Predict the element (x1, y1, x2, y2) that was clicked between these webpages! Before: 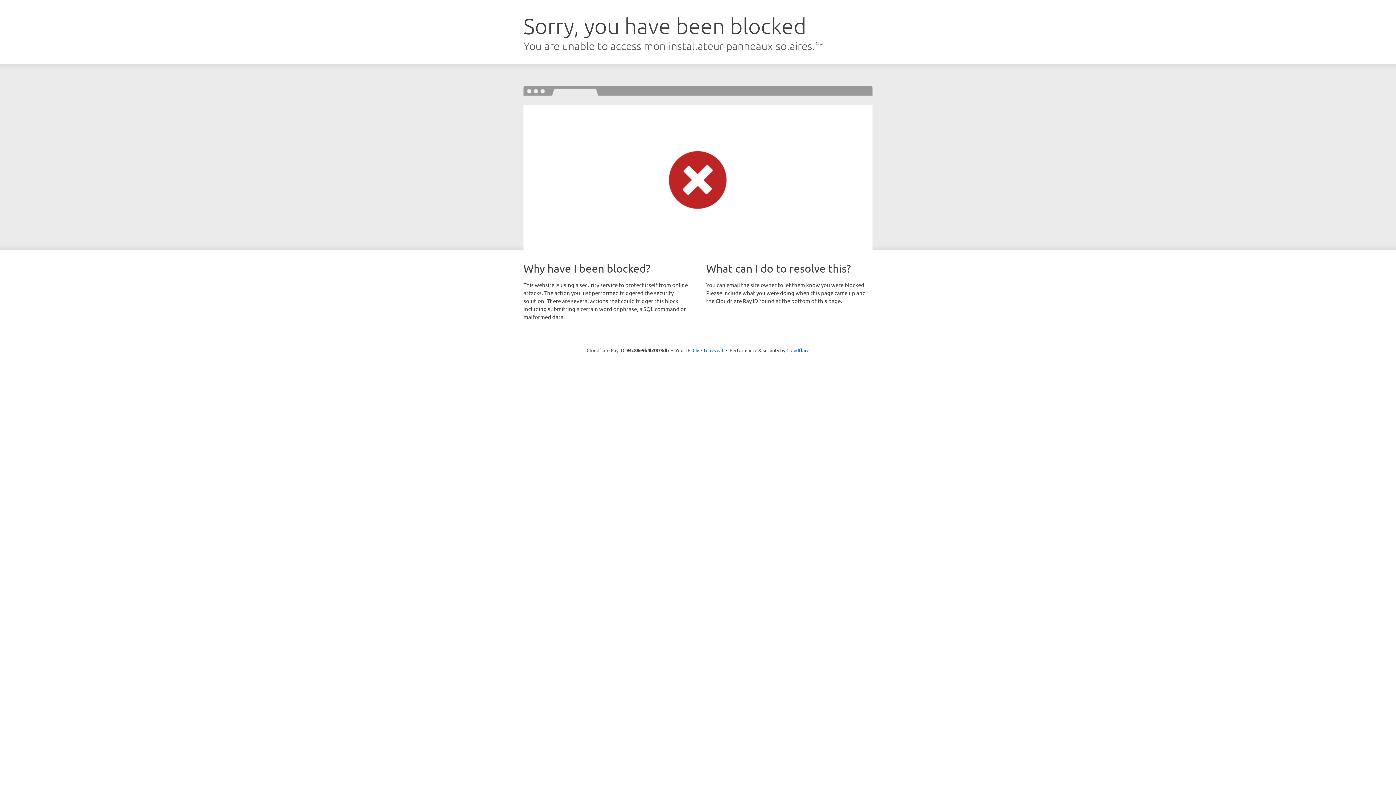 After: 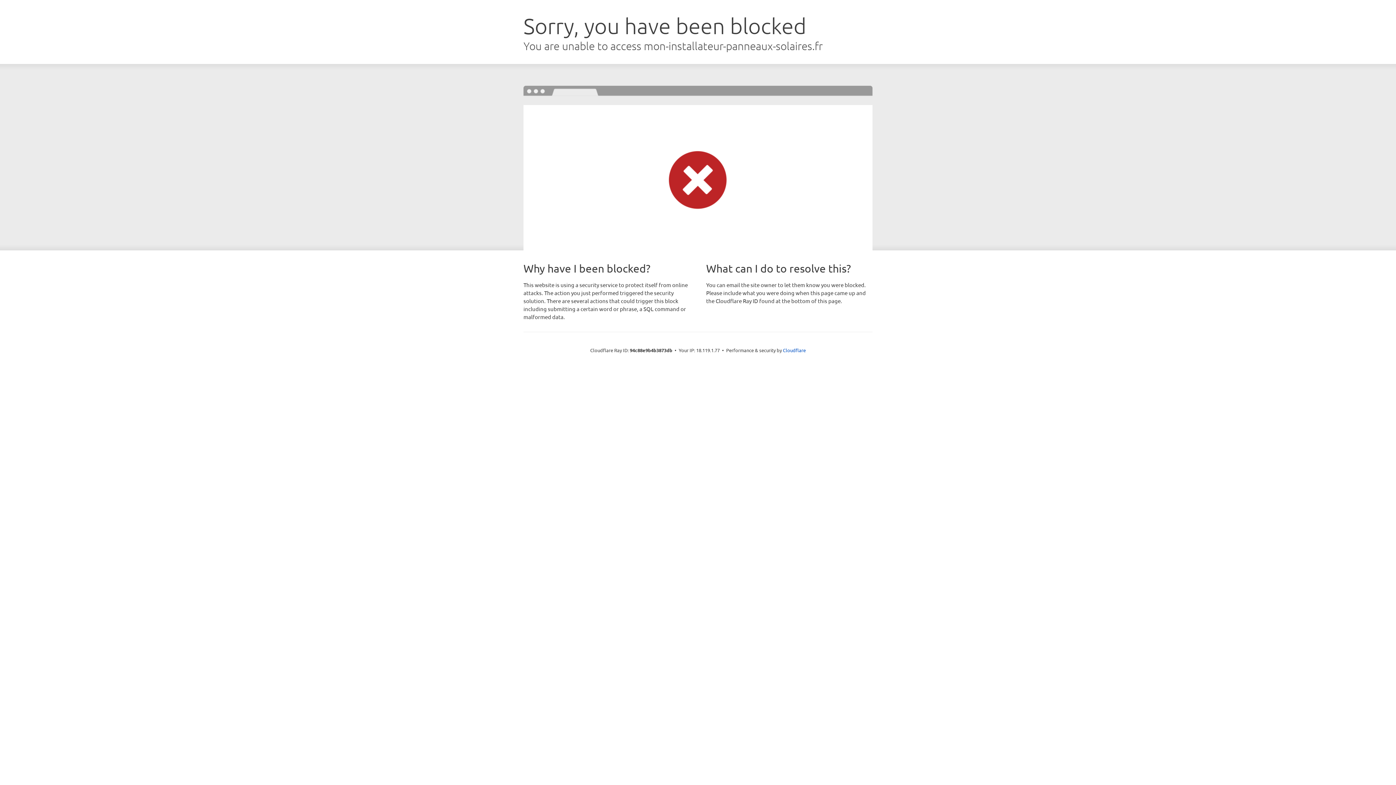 Action: bbox: (692, 346, 723, 353) label: Click to reveal